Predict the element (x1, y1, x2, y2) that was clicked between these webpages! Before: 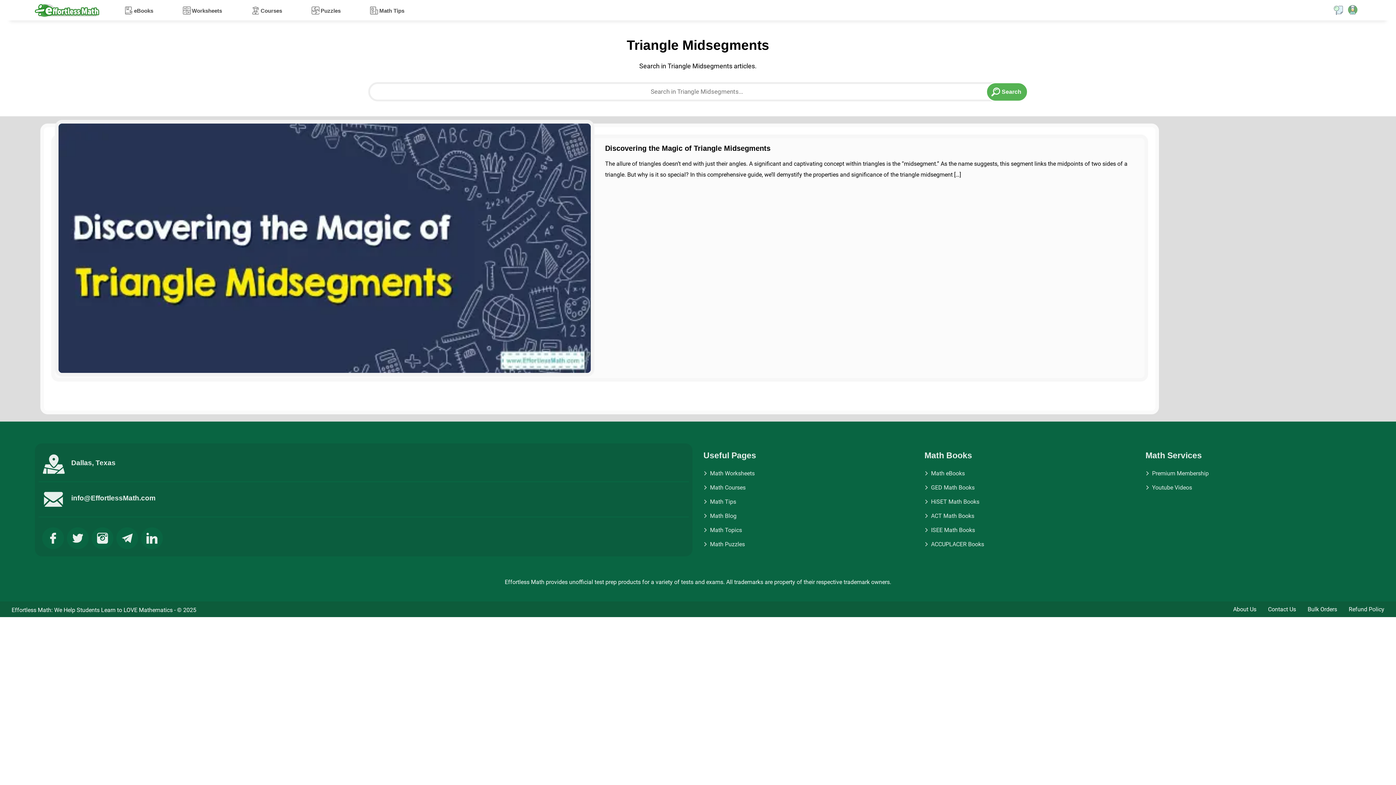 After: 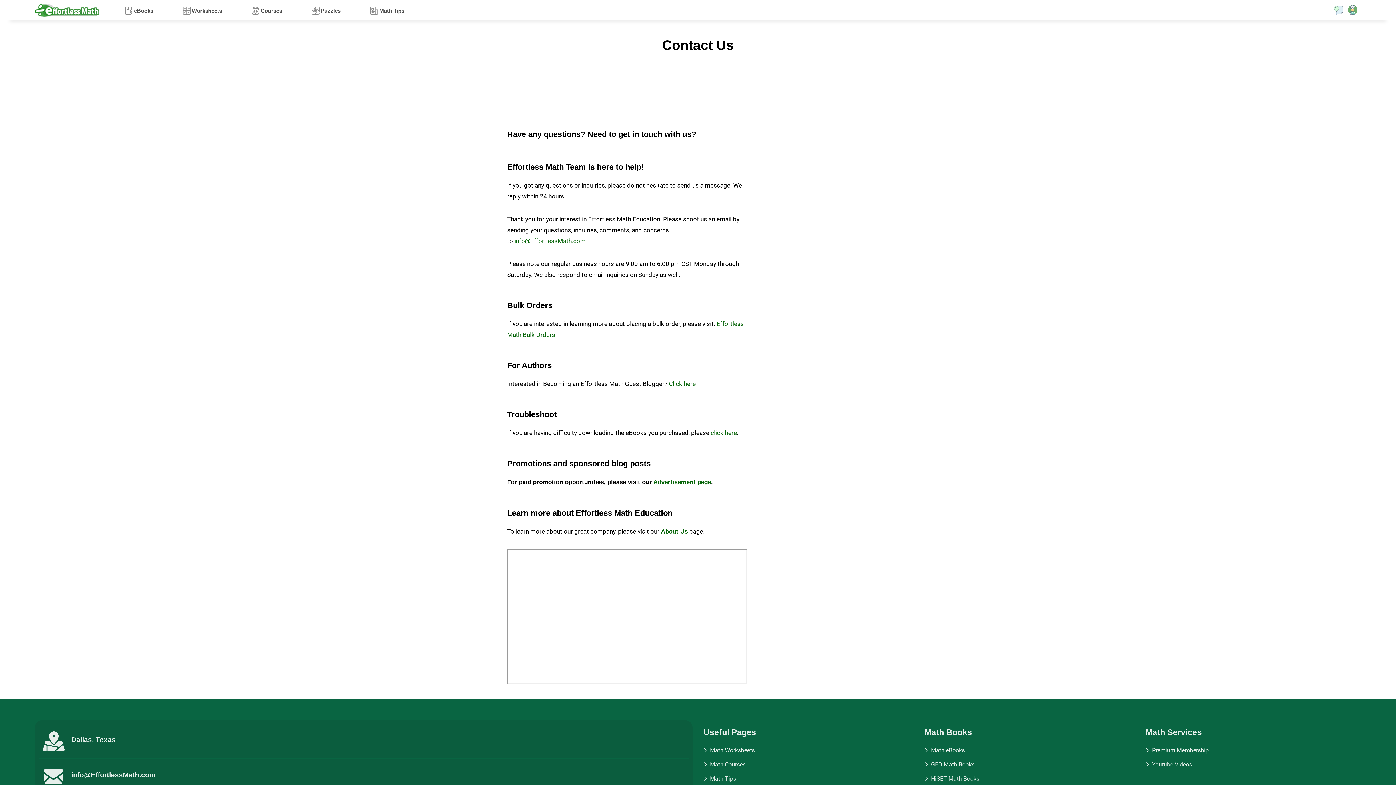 Action: label: Contact Us bbox: (1268, 606, 1296, 613)